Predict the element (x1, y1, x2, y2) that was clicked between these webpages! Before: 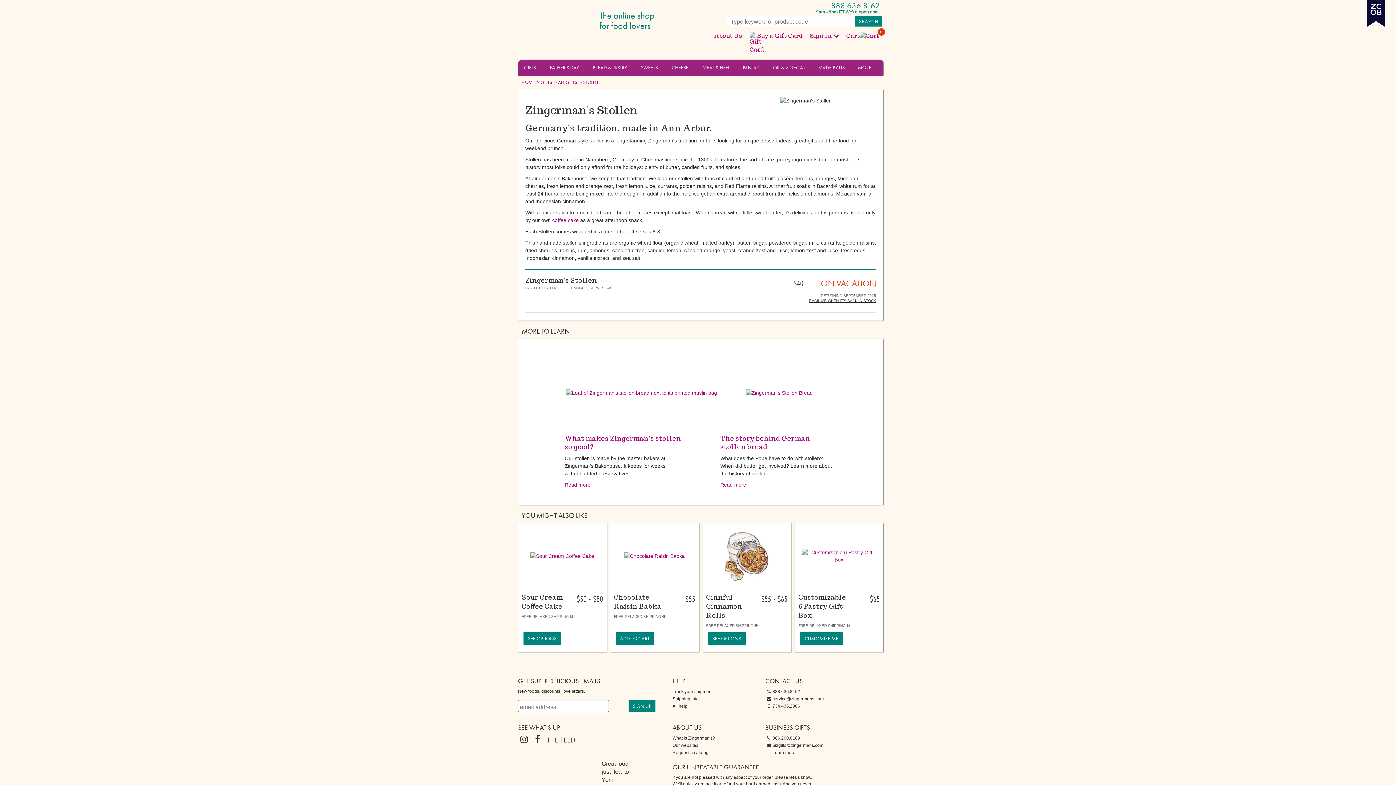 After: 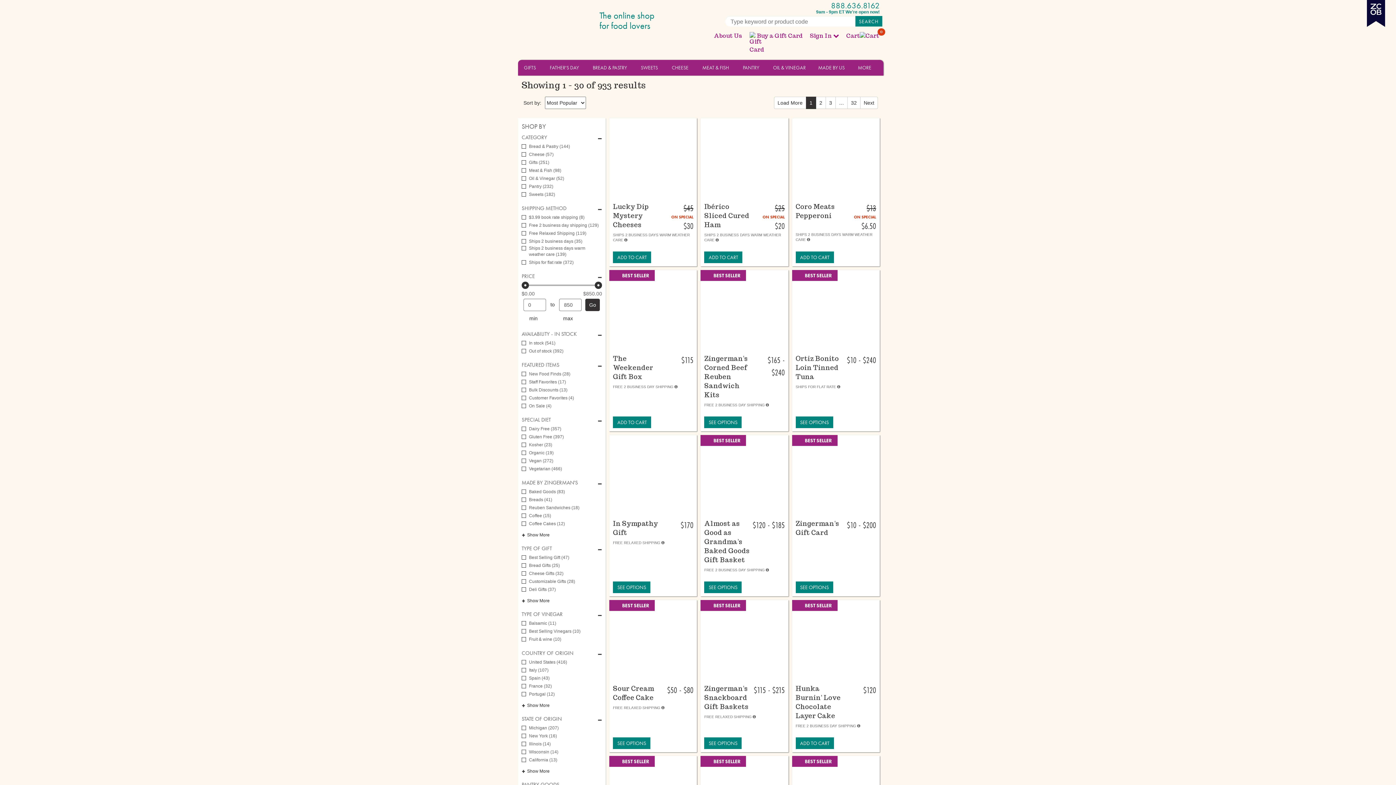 Action: label: SEARCH bbox: (855, 16, 882, 26)